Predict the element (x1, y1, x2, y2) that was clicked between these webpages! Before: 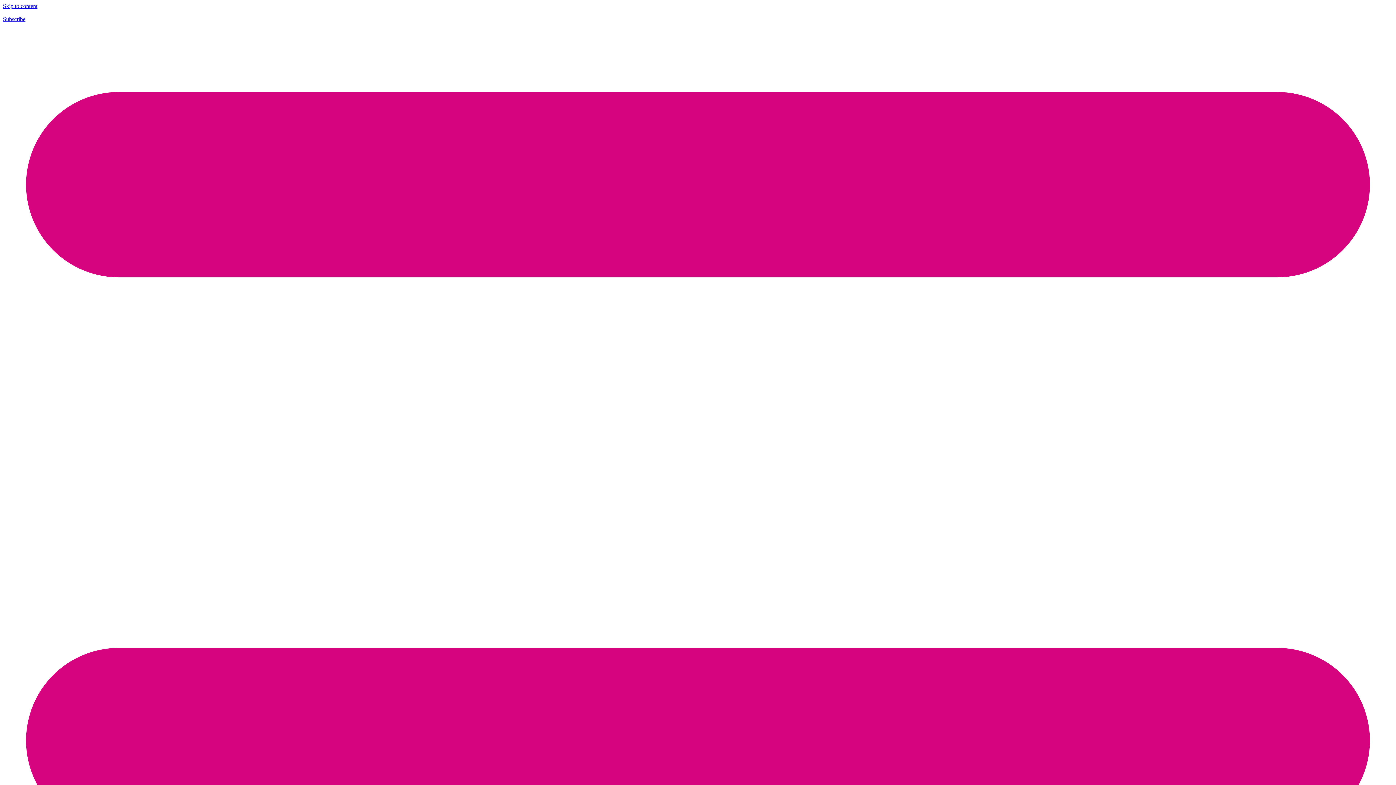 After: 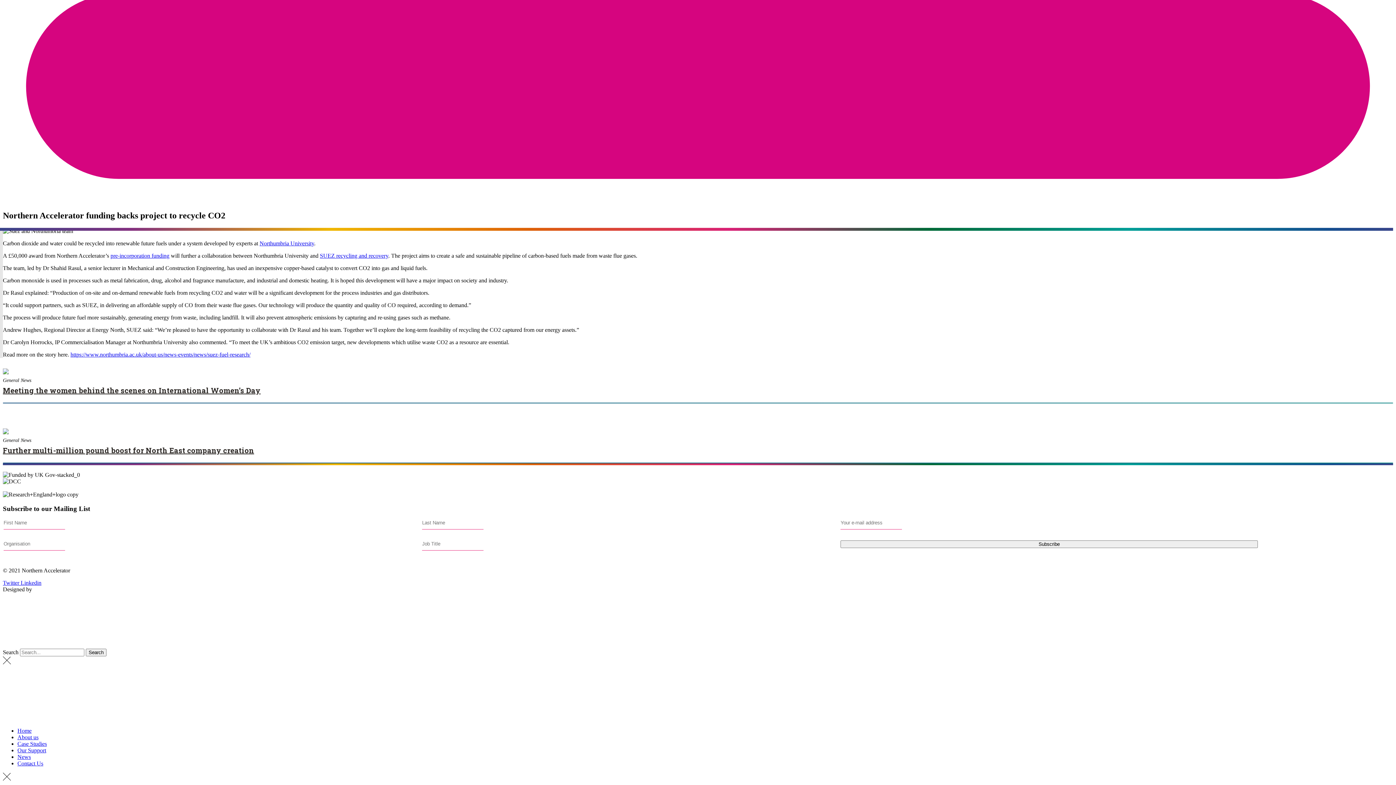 Action: label: Subscribe bbox: (2, 16, 25, 22)